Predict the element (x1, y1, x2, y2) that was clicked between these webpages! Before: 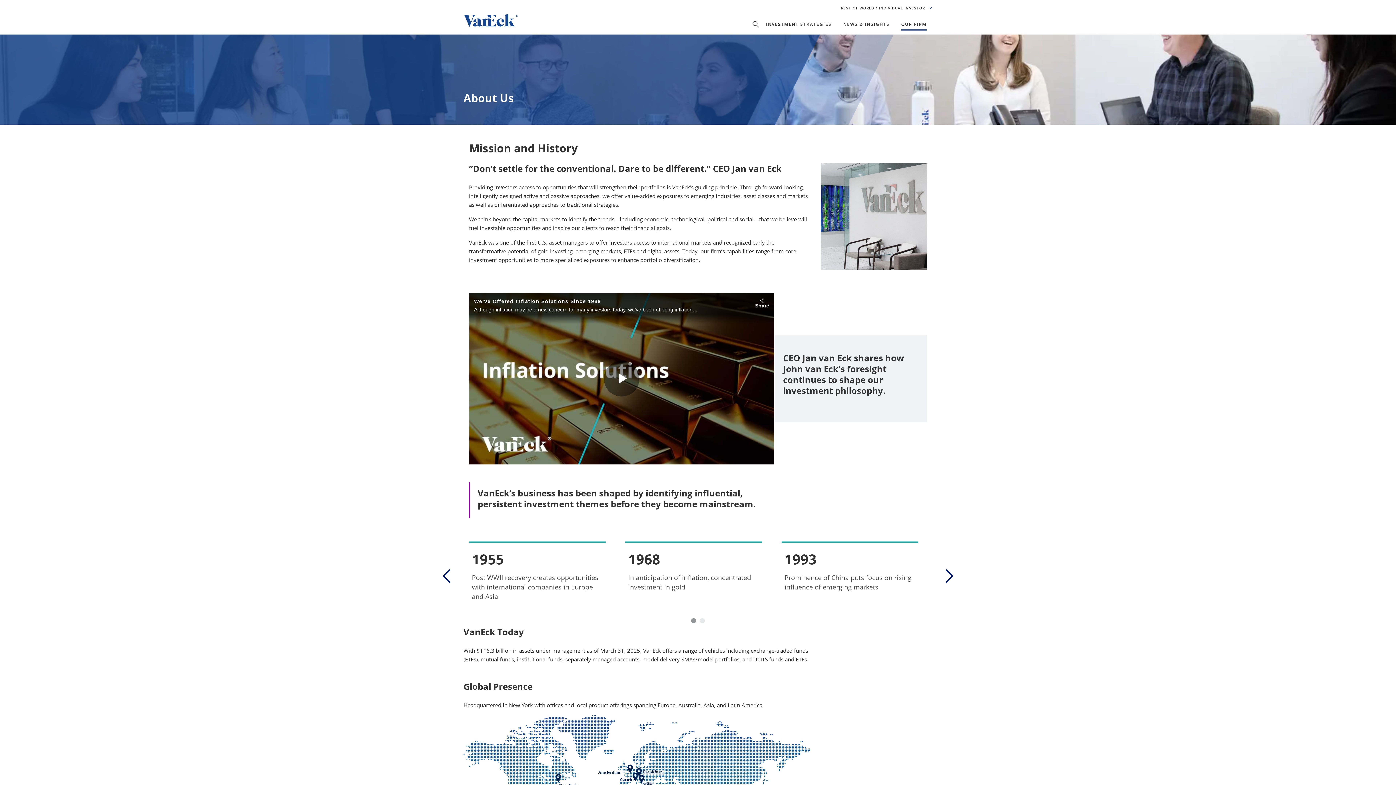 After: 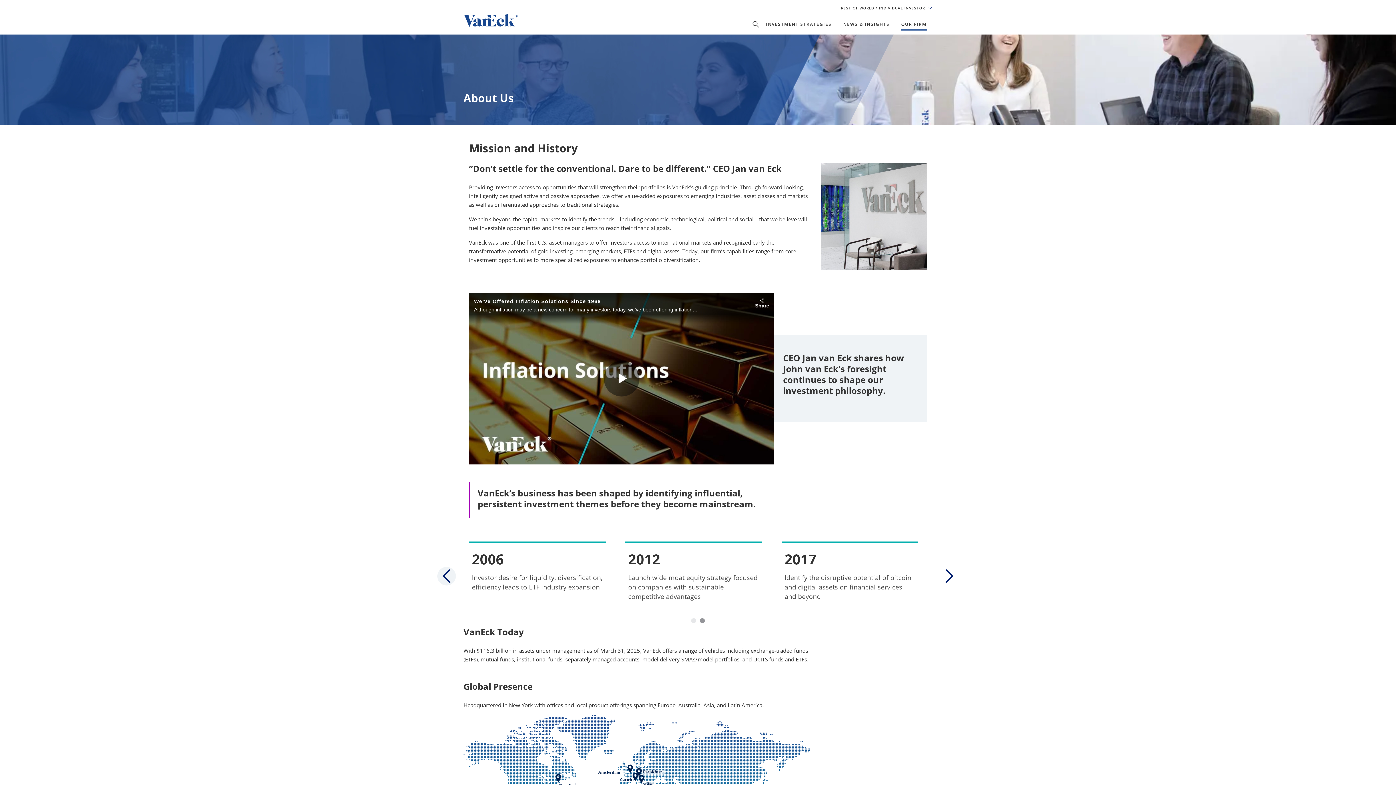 Action: bbox: (437, 567, 456, 585) label: Scroll left